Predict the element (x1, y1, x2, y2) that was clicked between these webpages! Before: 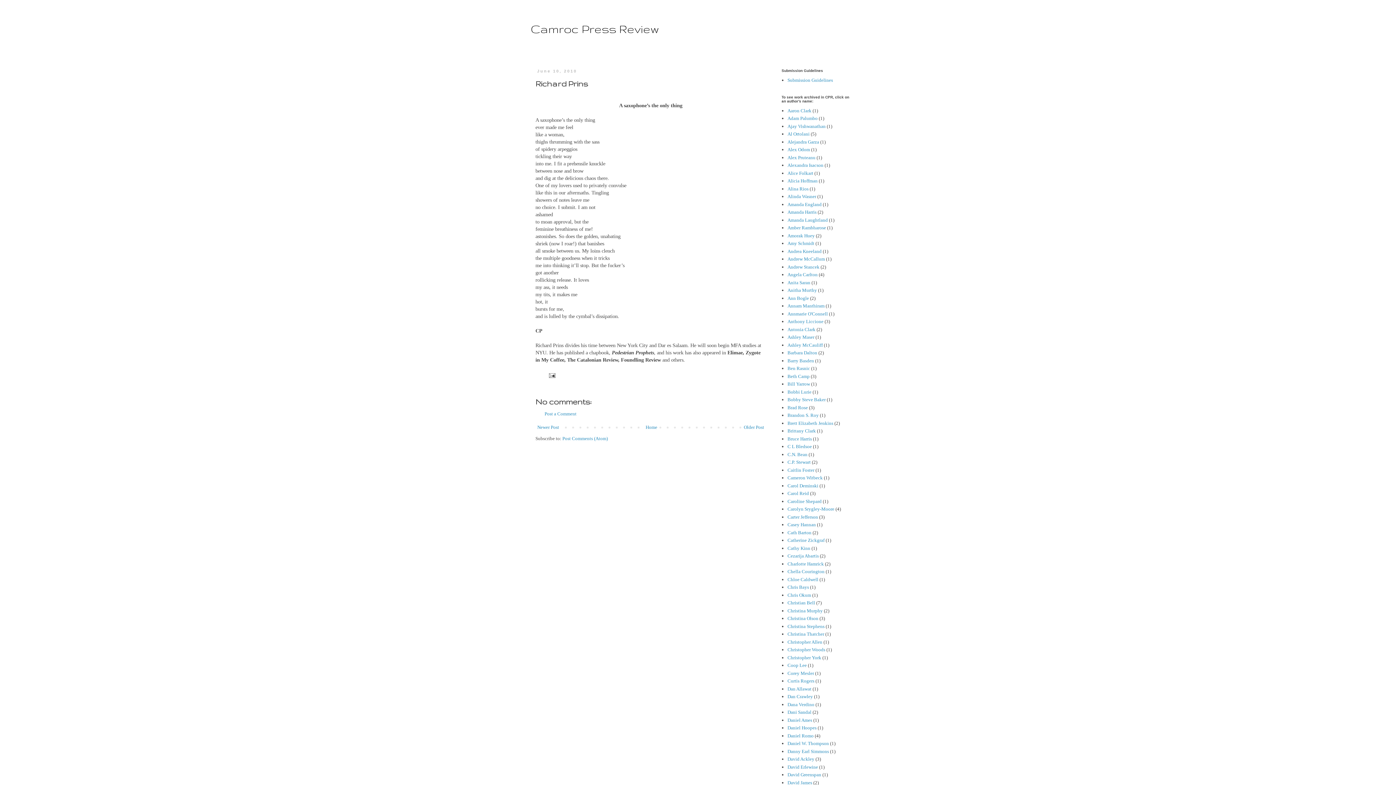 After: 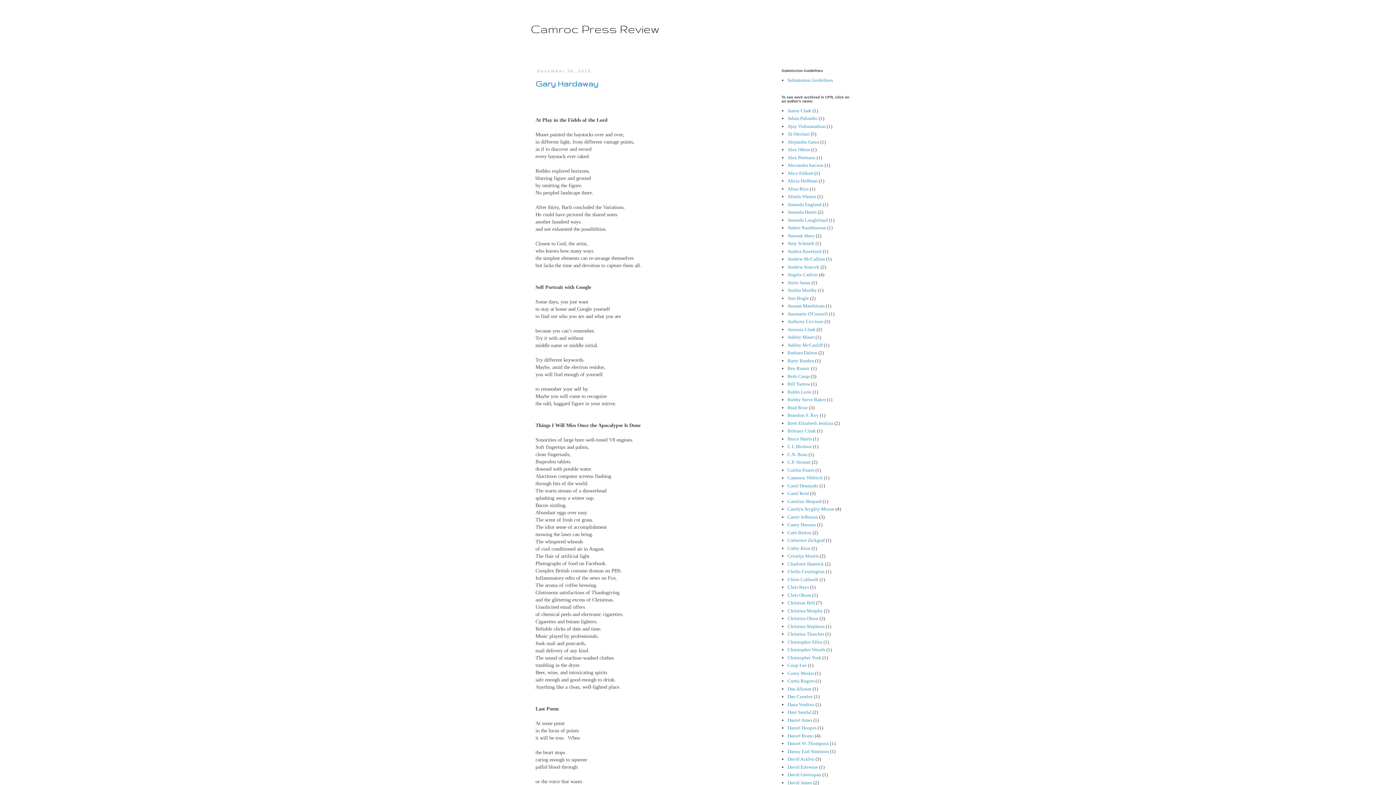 Action: bbox: (644, 422, 659, 432) label: Home